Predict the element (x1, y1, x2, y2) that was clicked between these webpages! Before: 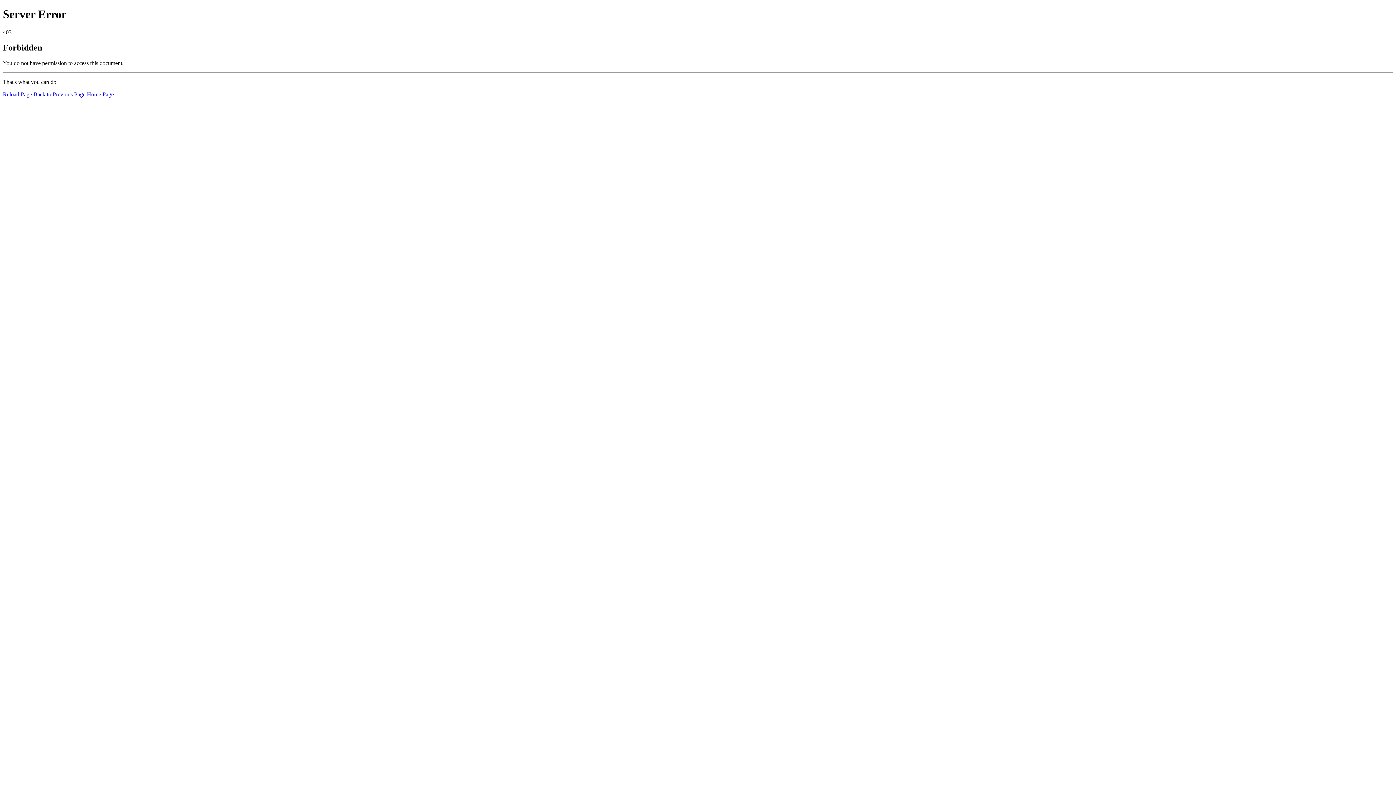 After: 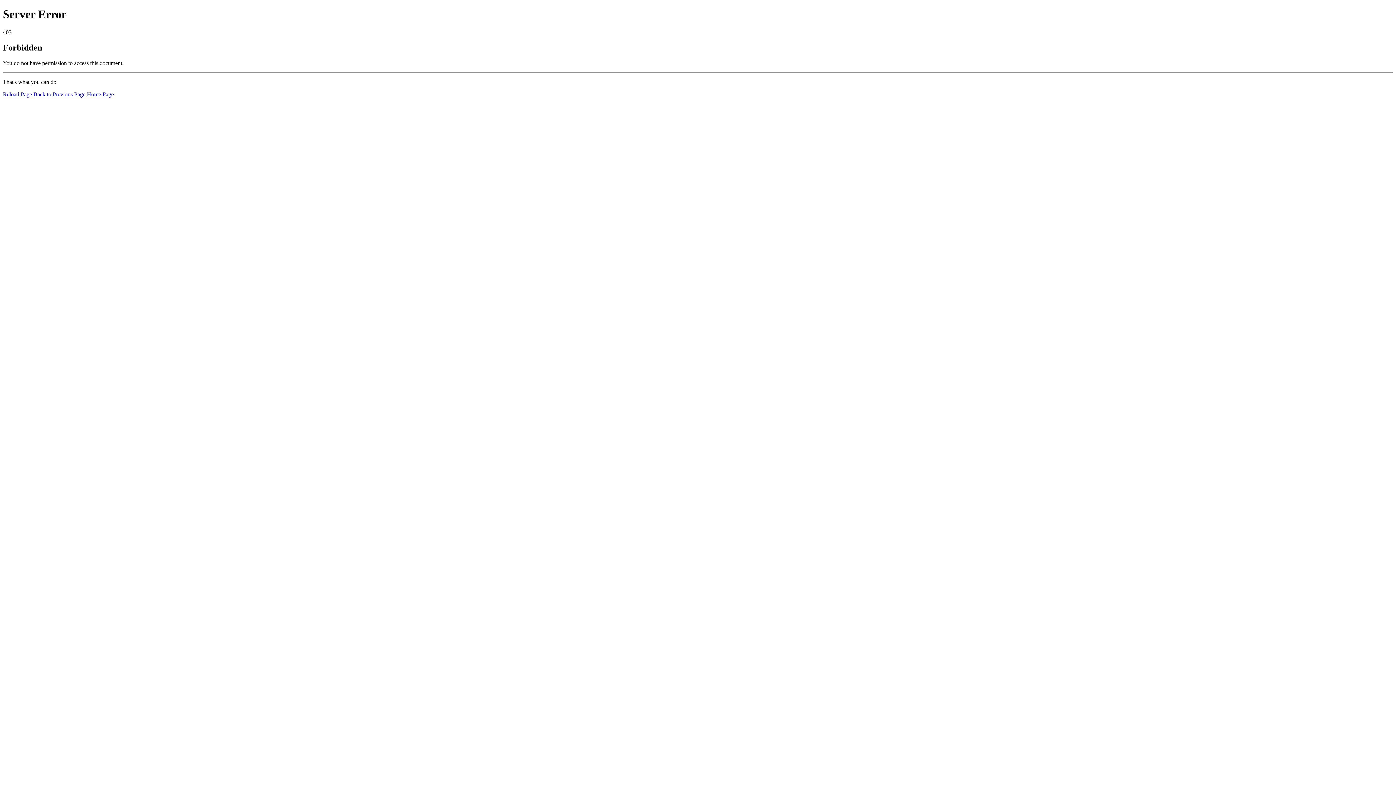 Action: label: Reload Page bbox: (2, 91, 32, 97)